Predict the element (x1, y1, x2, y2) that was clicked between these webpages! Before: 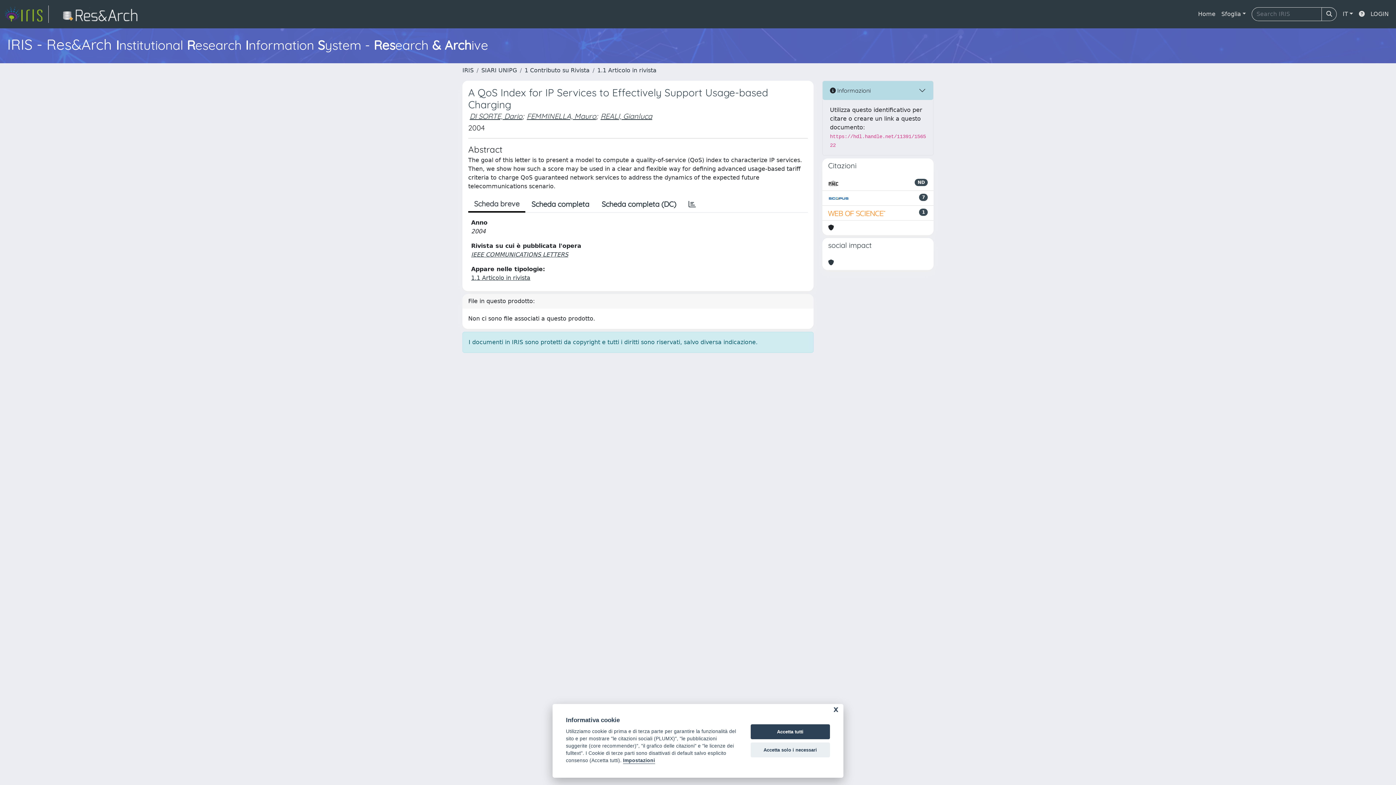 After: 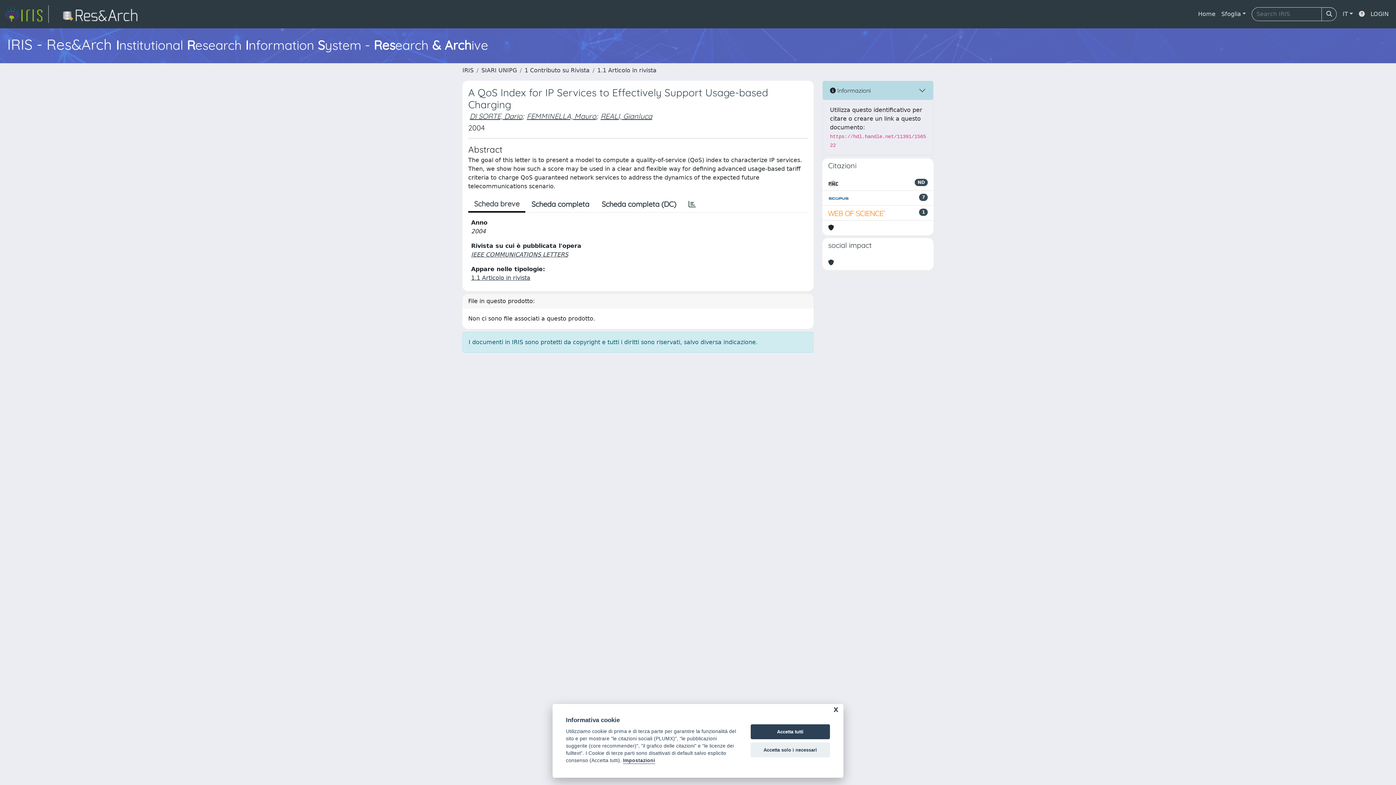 Action: label: link homepage università bbox: (54, 5, 150, 22)